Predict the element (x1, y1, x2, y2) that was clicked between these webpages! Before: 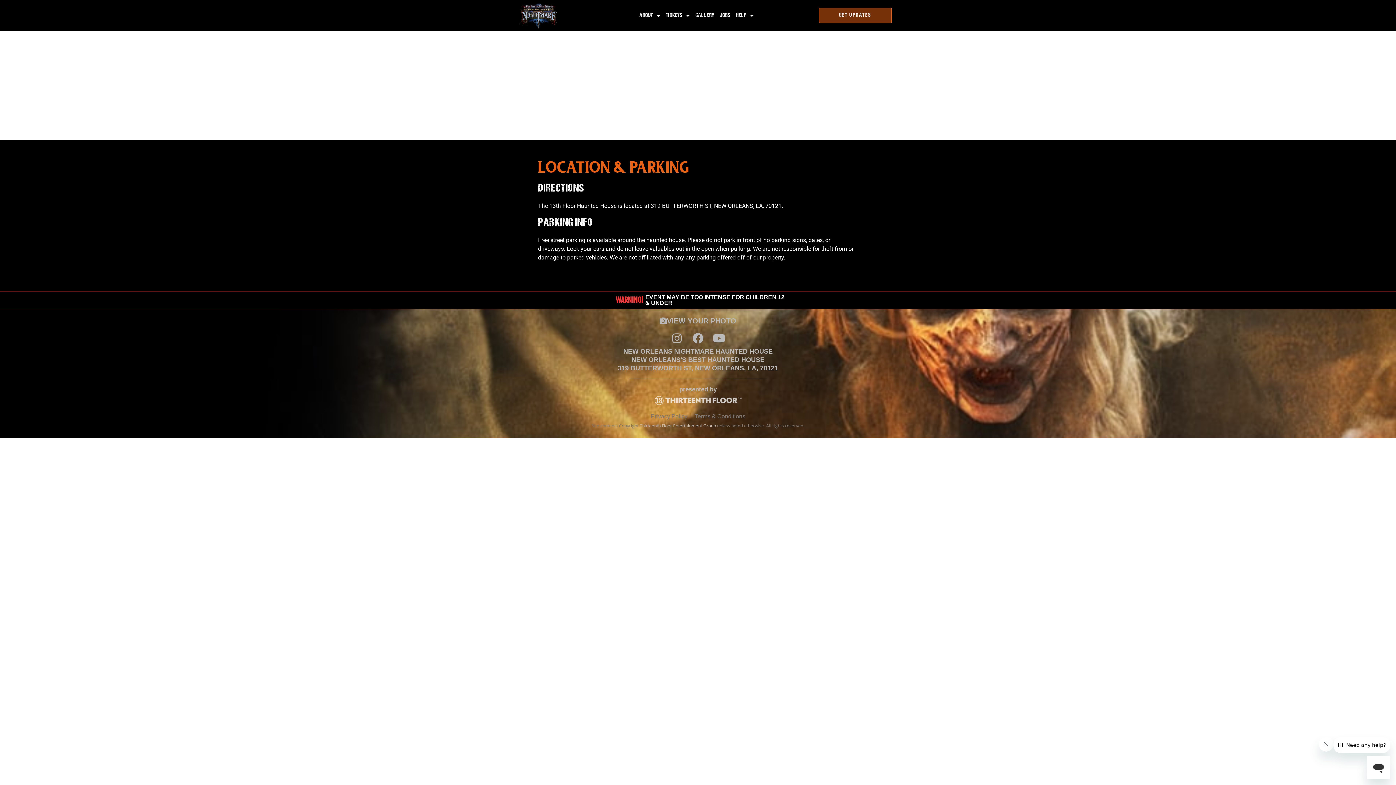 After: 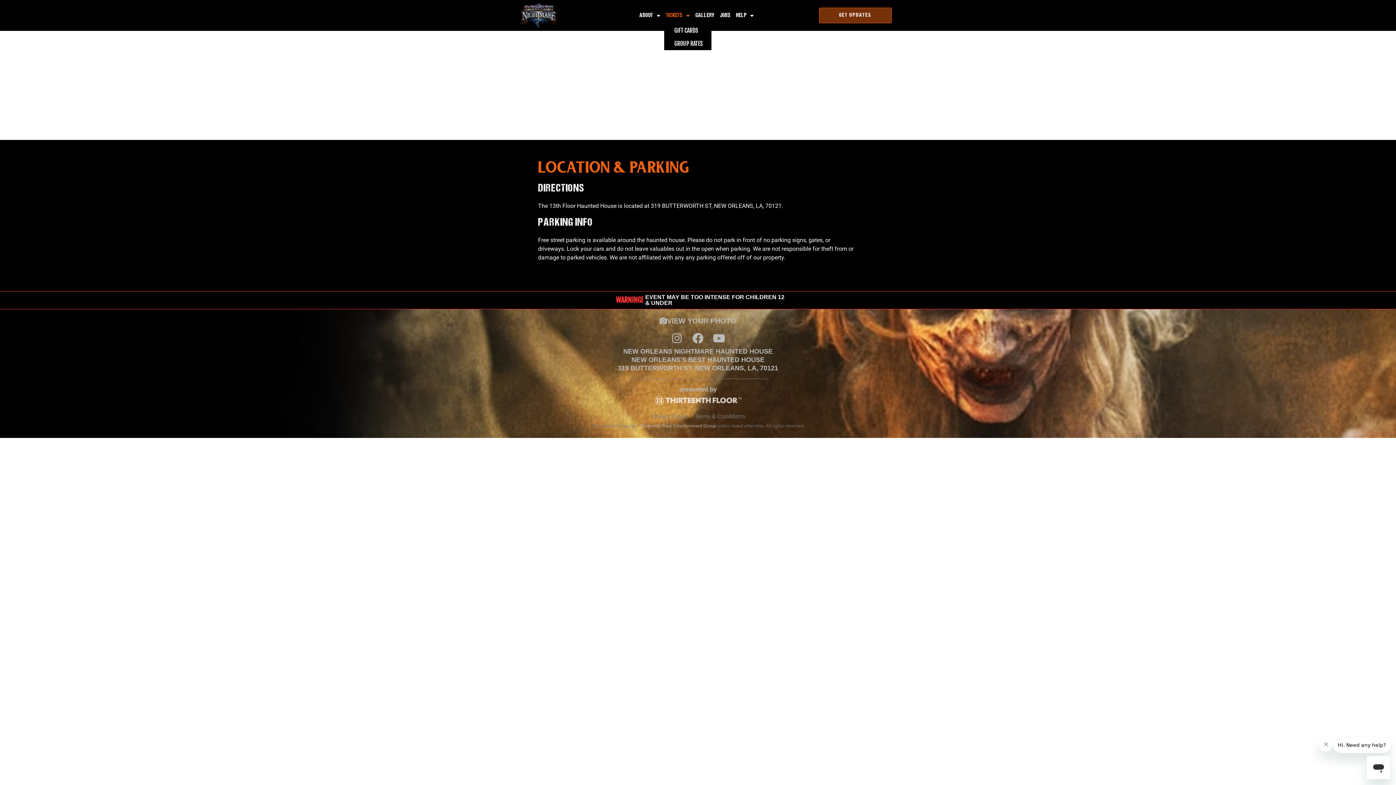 Action: bbox: (664, 7, 691, 23) label: TICKETS